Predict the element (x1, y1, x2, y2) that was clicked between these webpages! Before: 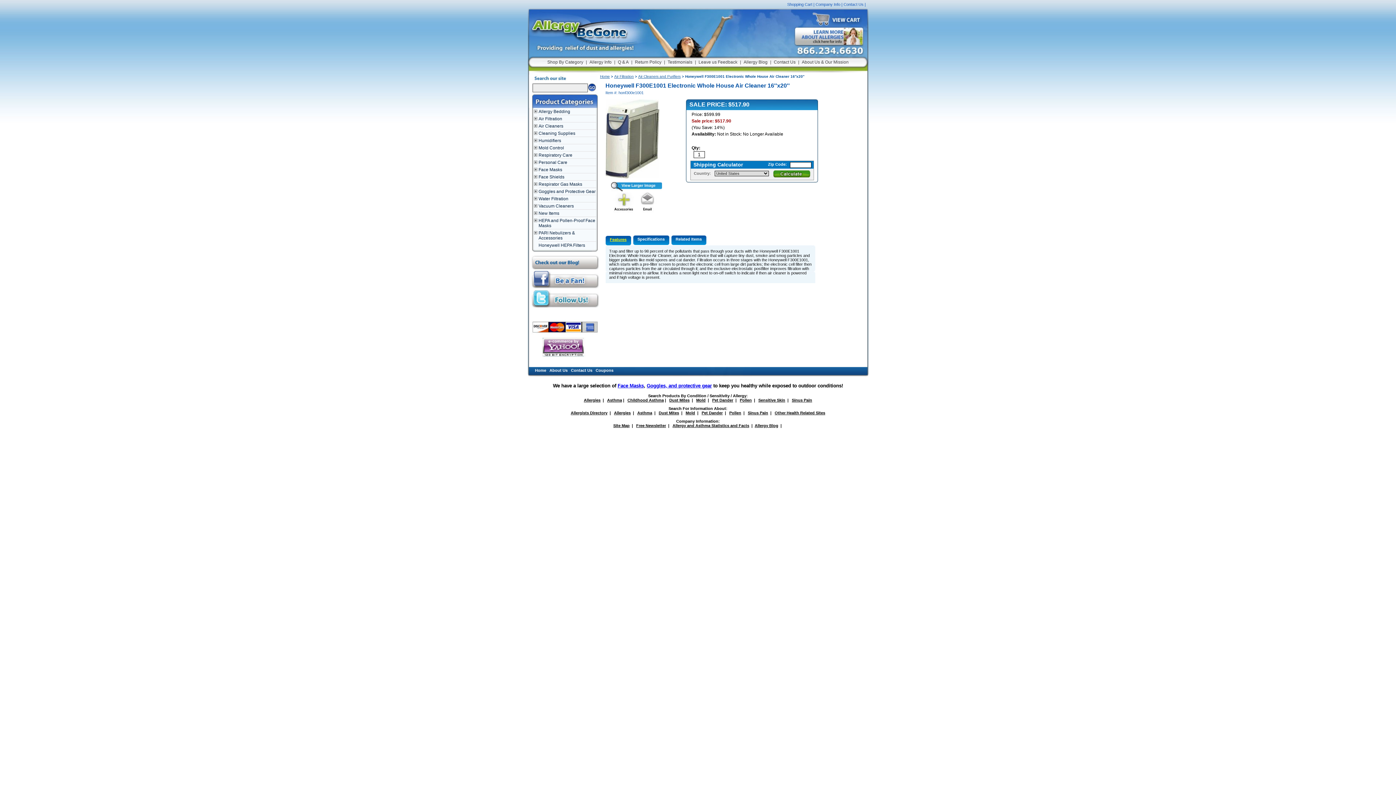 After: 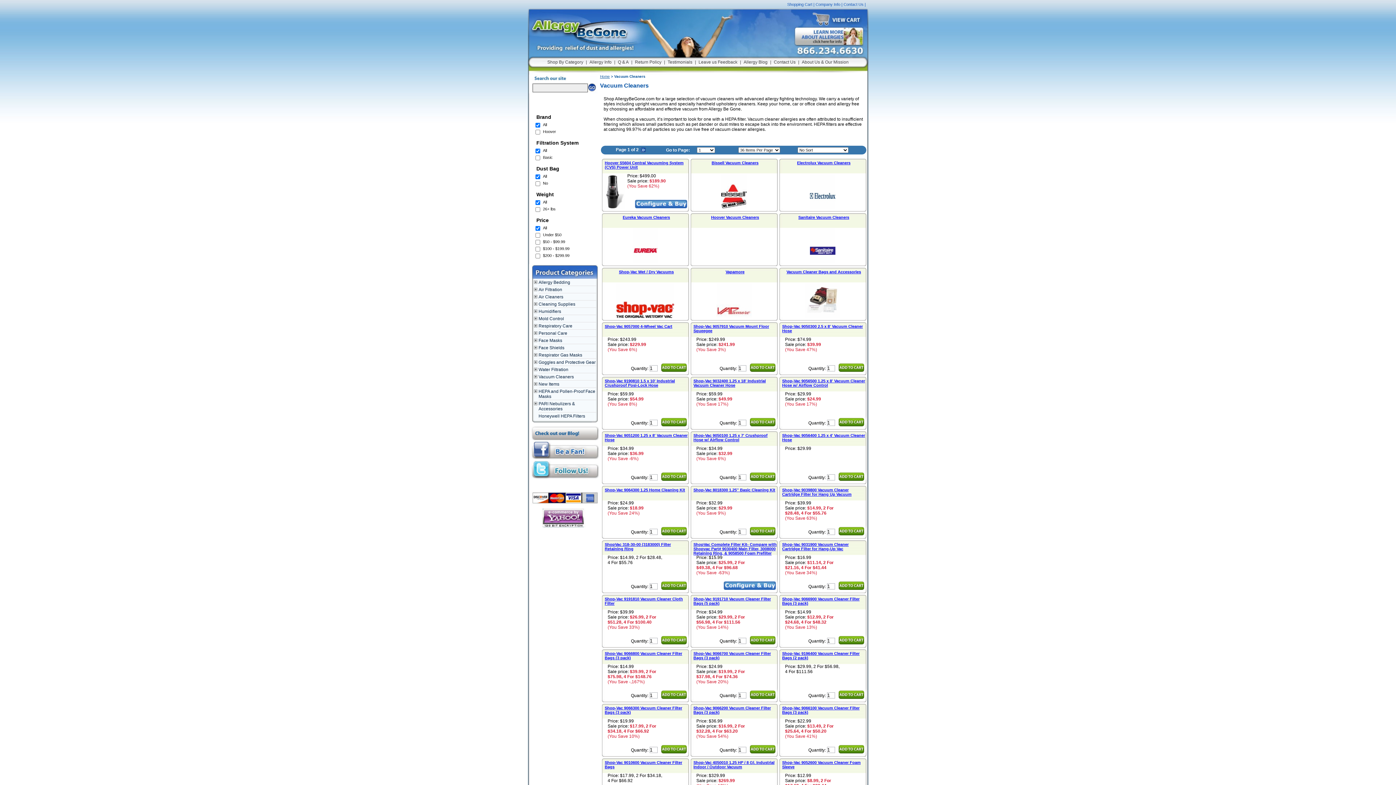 Action: bbox: (538, 203, 574, 208) label: Vacuum Cleaners